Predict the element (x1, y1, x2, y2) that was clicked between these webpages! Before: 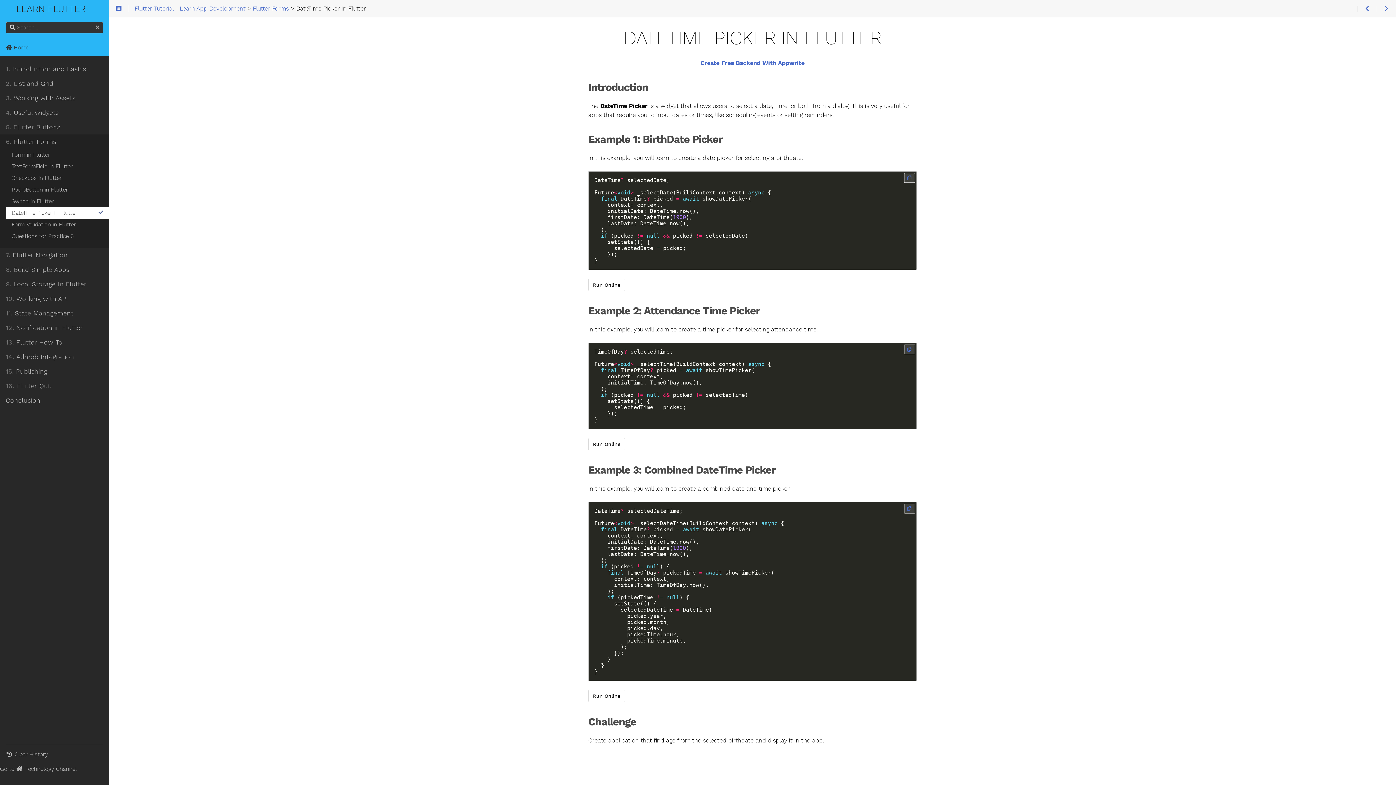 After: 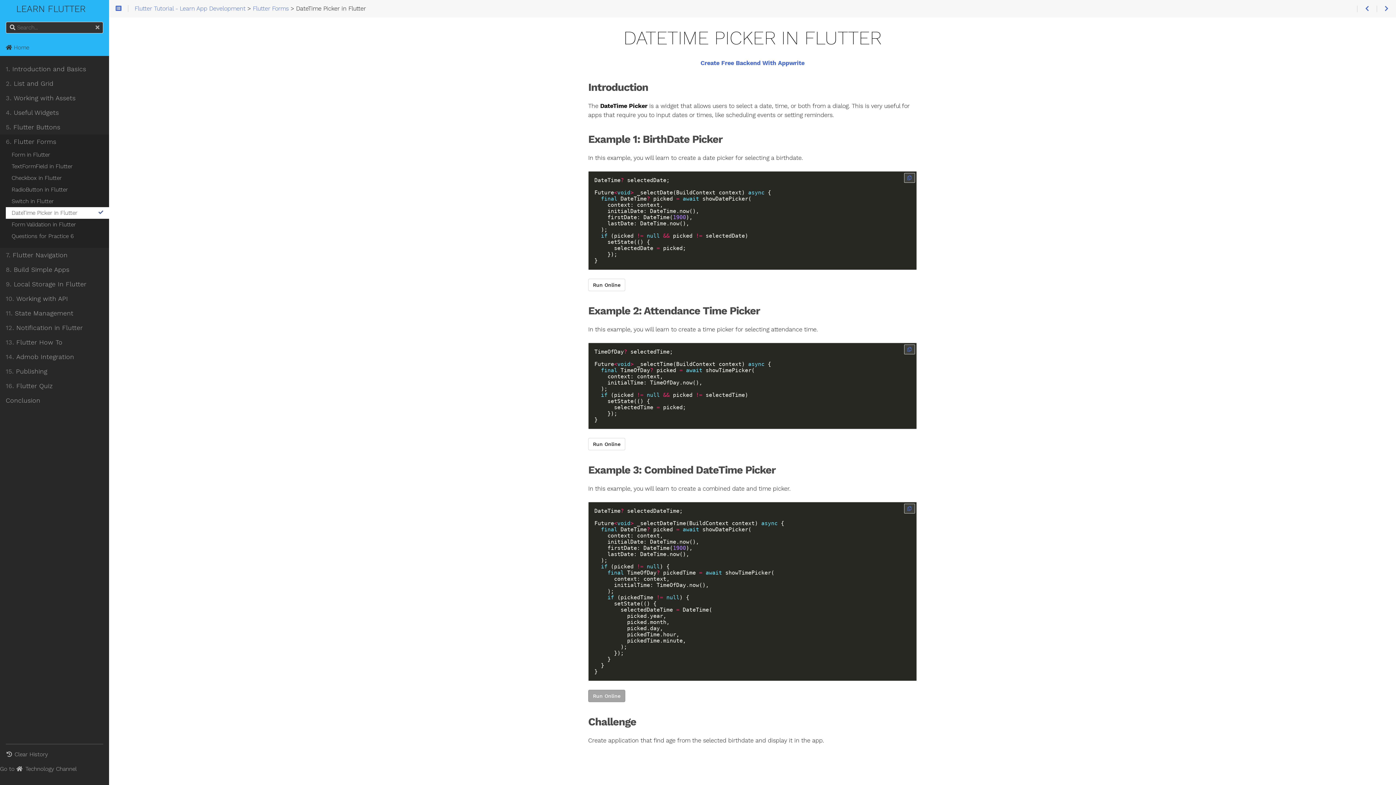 Action: bbox: (588, 690, 625, 702) label: Run Online